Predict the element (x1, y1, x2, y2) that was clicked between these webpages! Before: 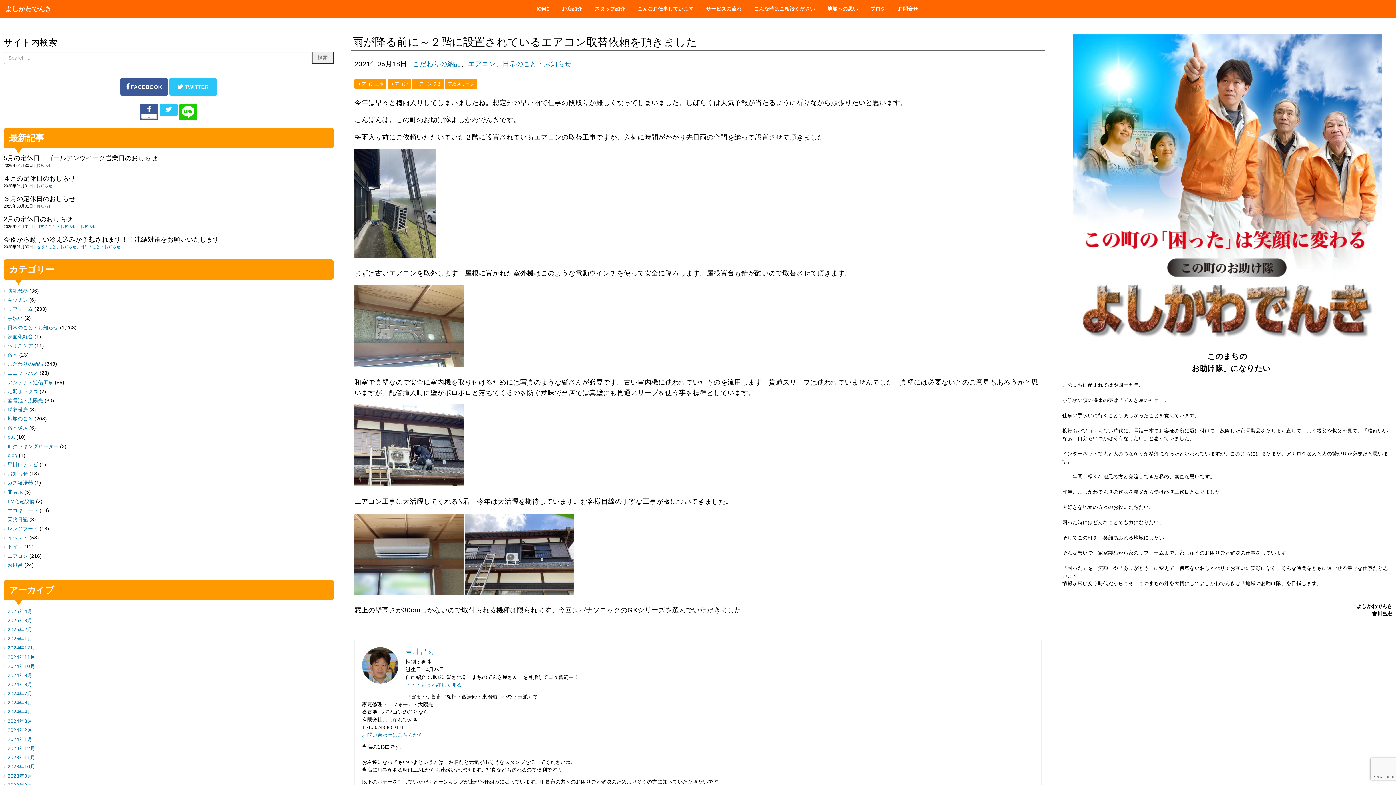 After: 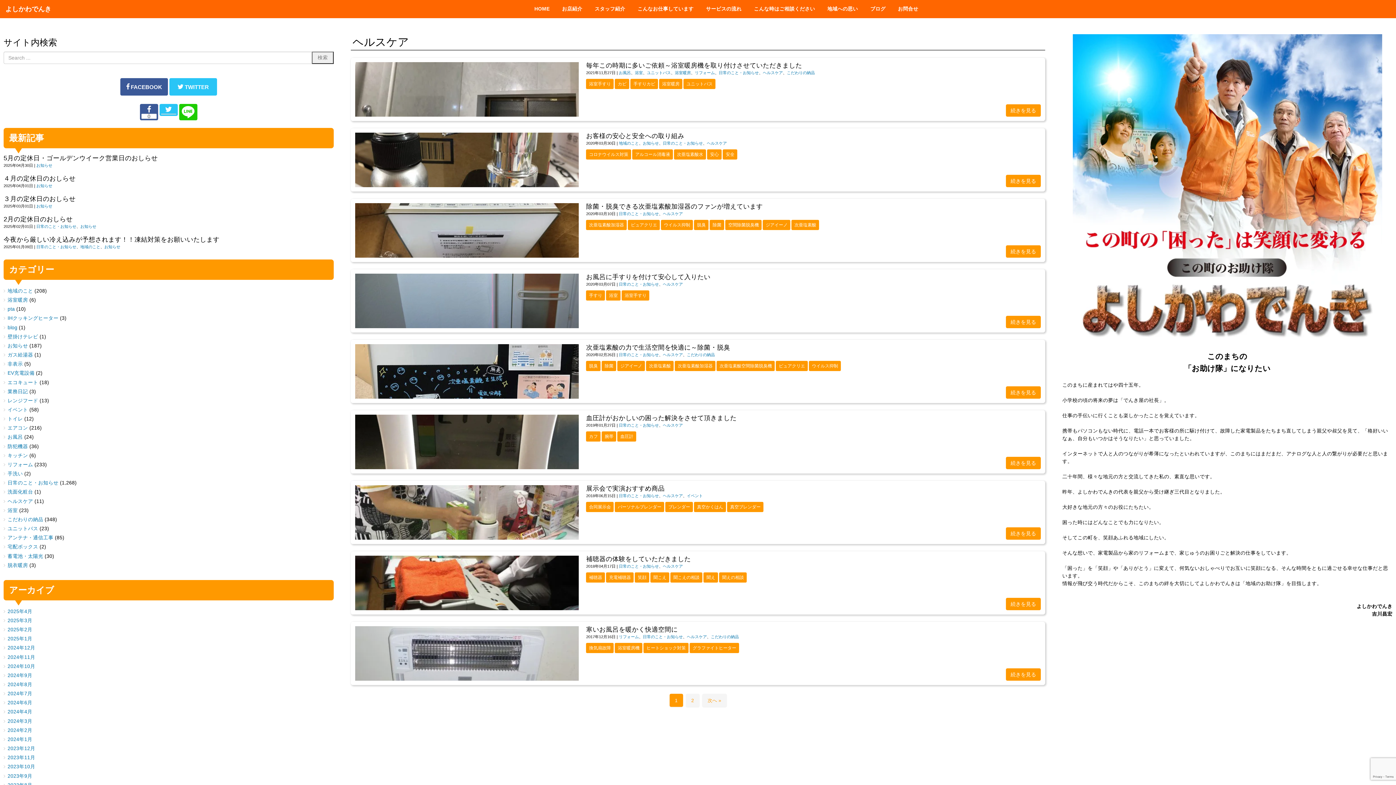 Action: bbox: (7, 343, 33, 348) label: ヘルスケア